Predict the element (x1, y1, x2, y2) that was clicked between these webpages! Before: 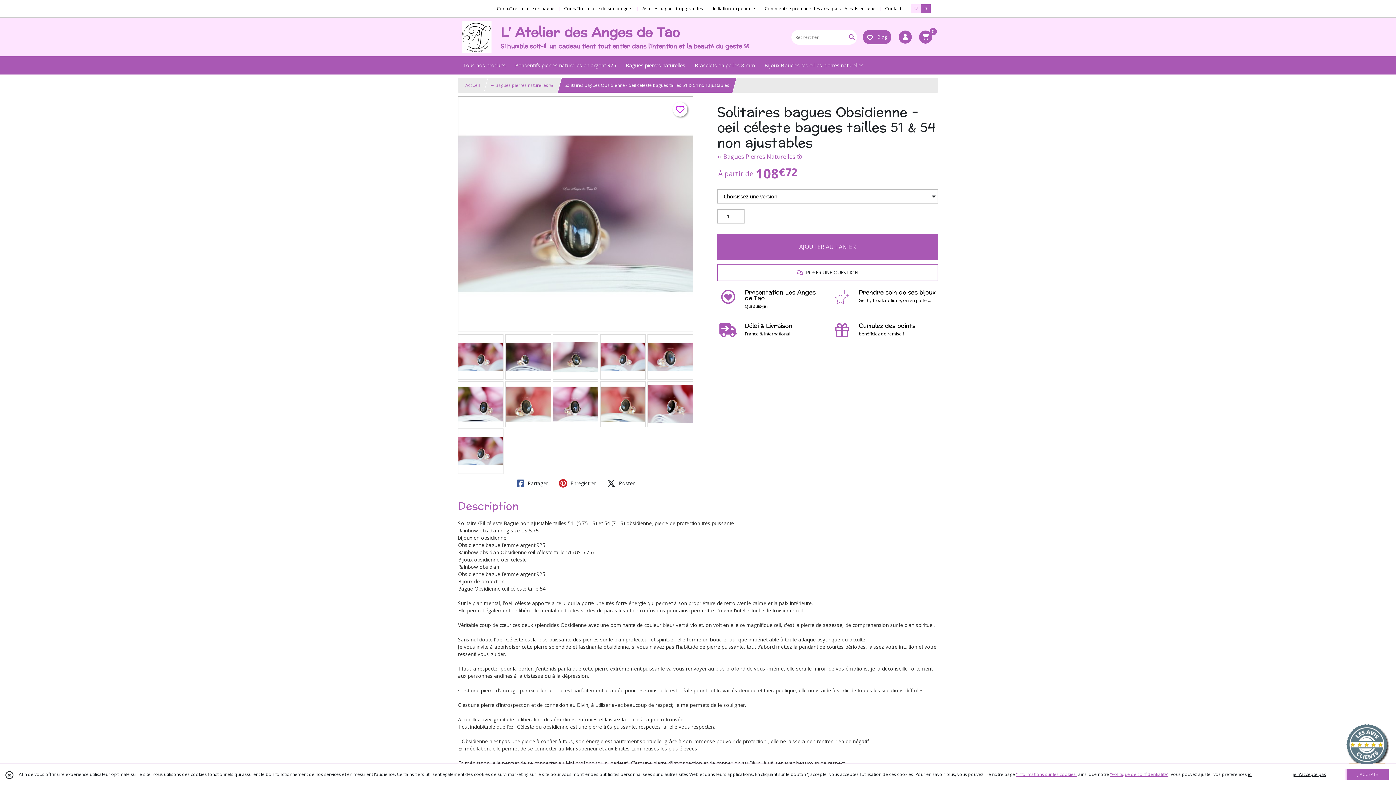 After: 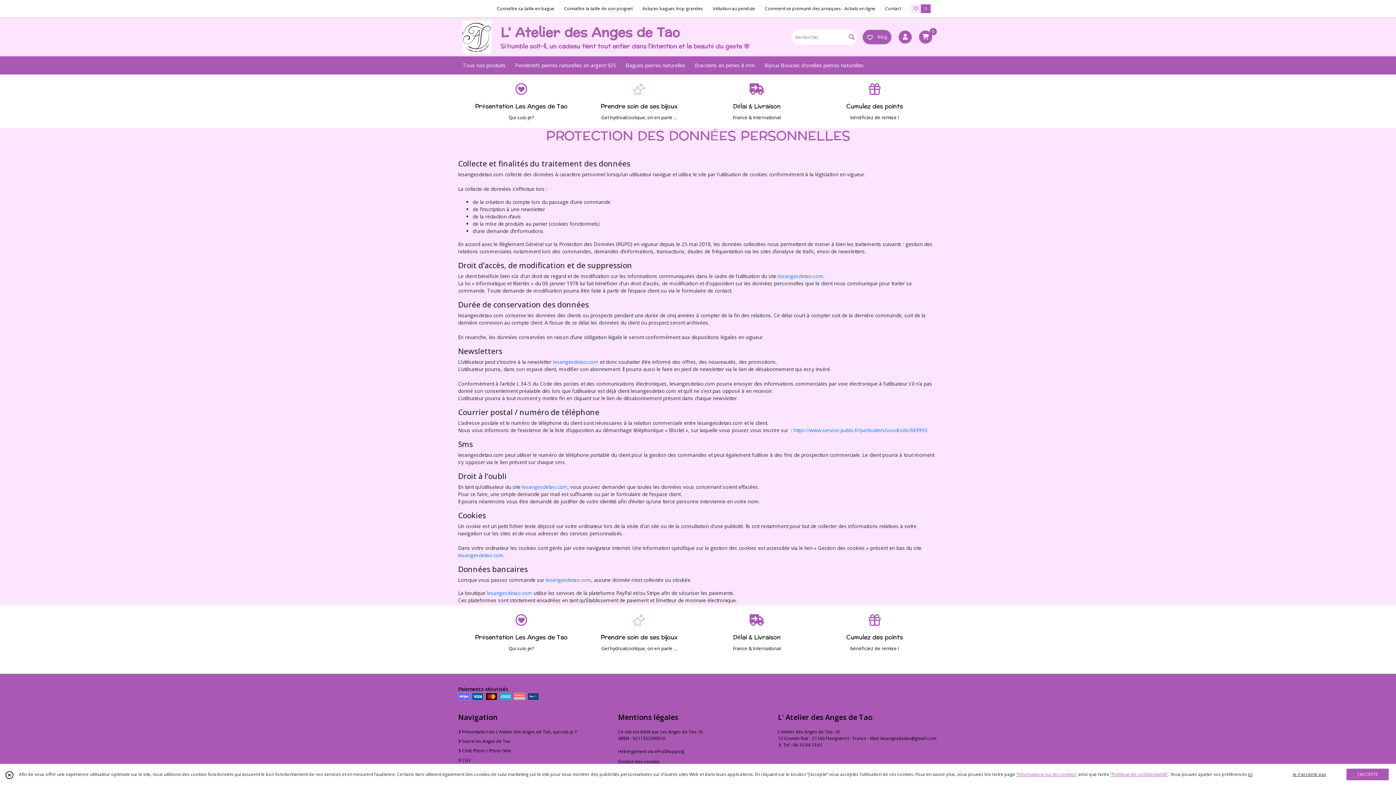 Action: bbox: (1110, 771, 1168, 777) label: “Politique de confidentialité“